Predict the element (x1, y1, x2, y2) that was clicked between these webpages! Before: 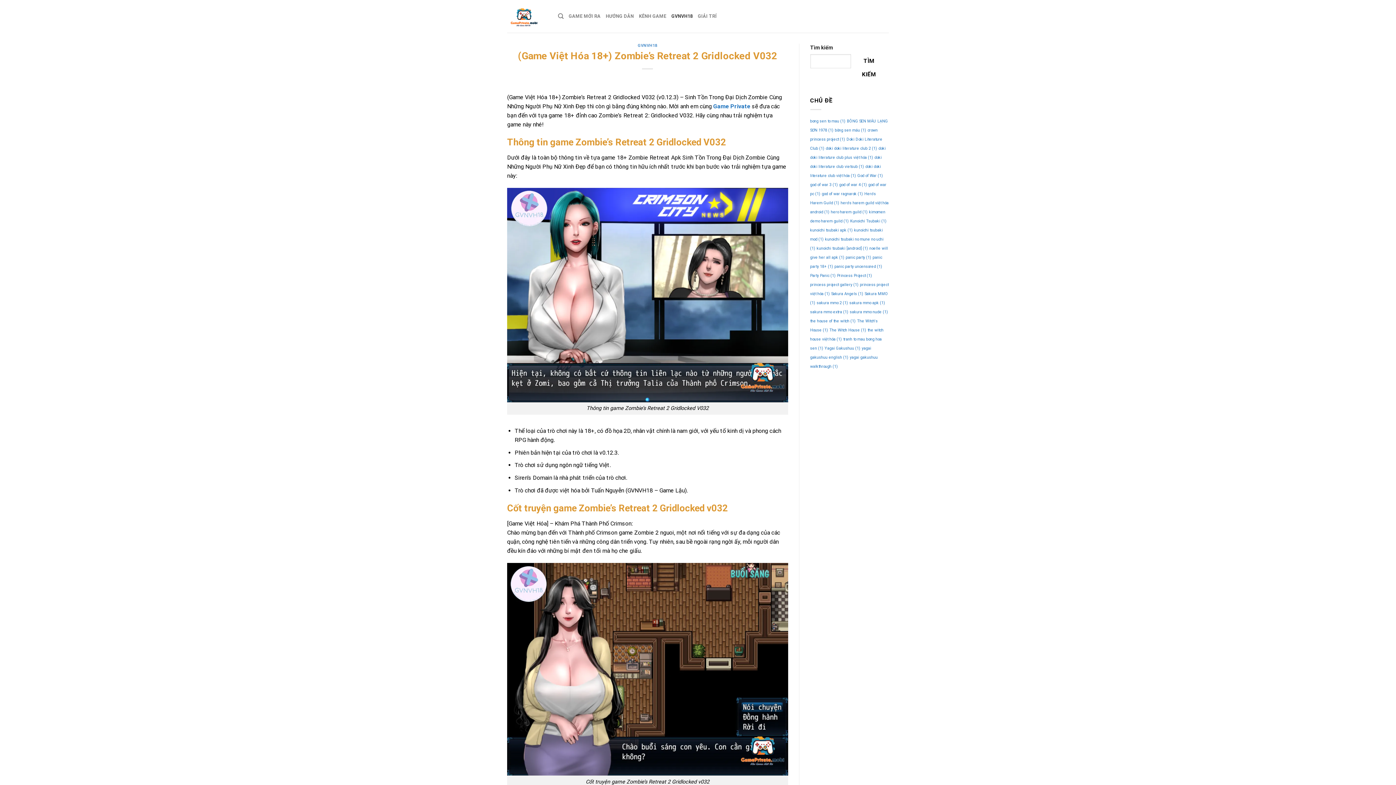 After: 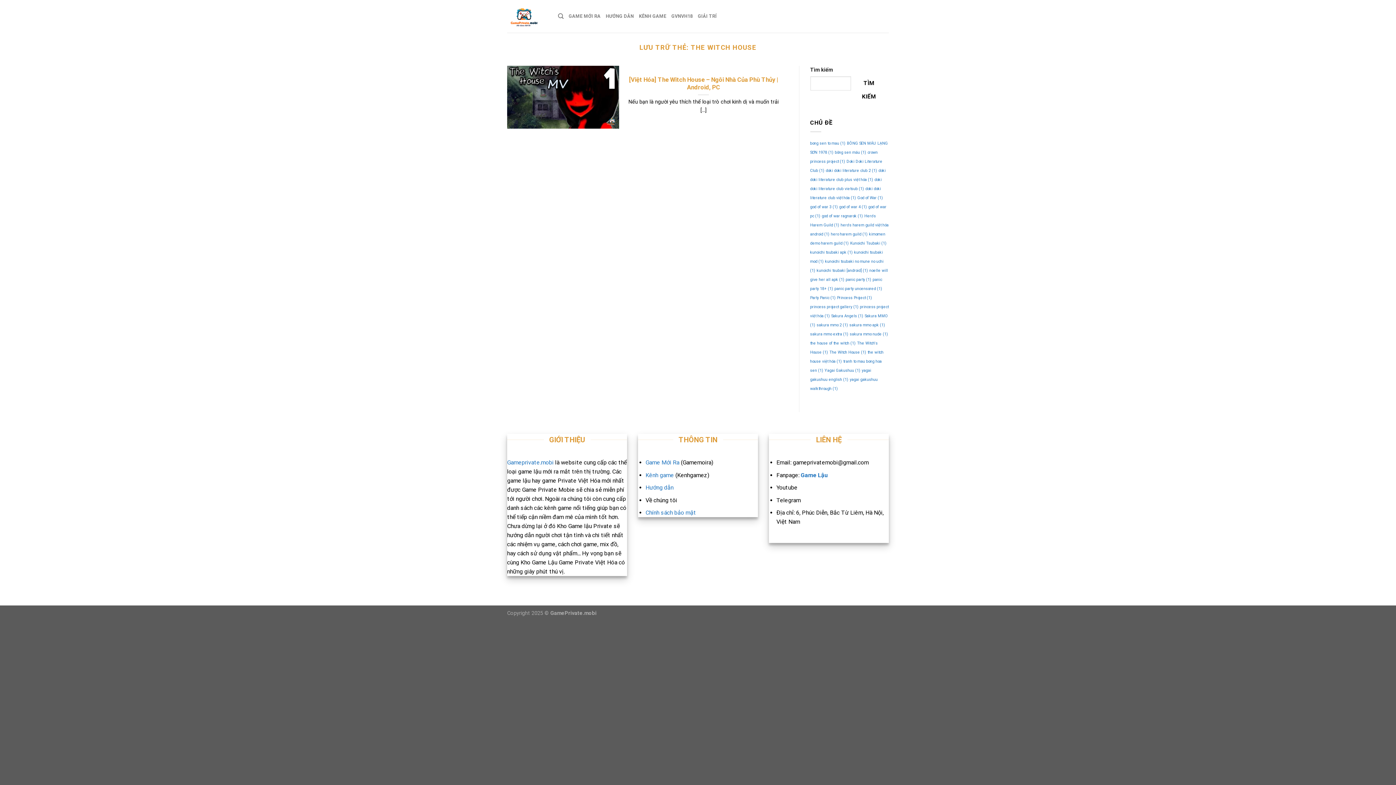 Action: bbox: (829, 327, 866, 332) label: The Witch House (1 mục)